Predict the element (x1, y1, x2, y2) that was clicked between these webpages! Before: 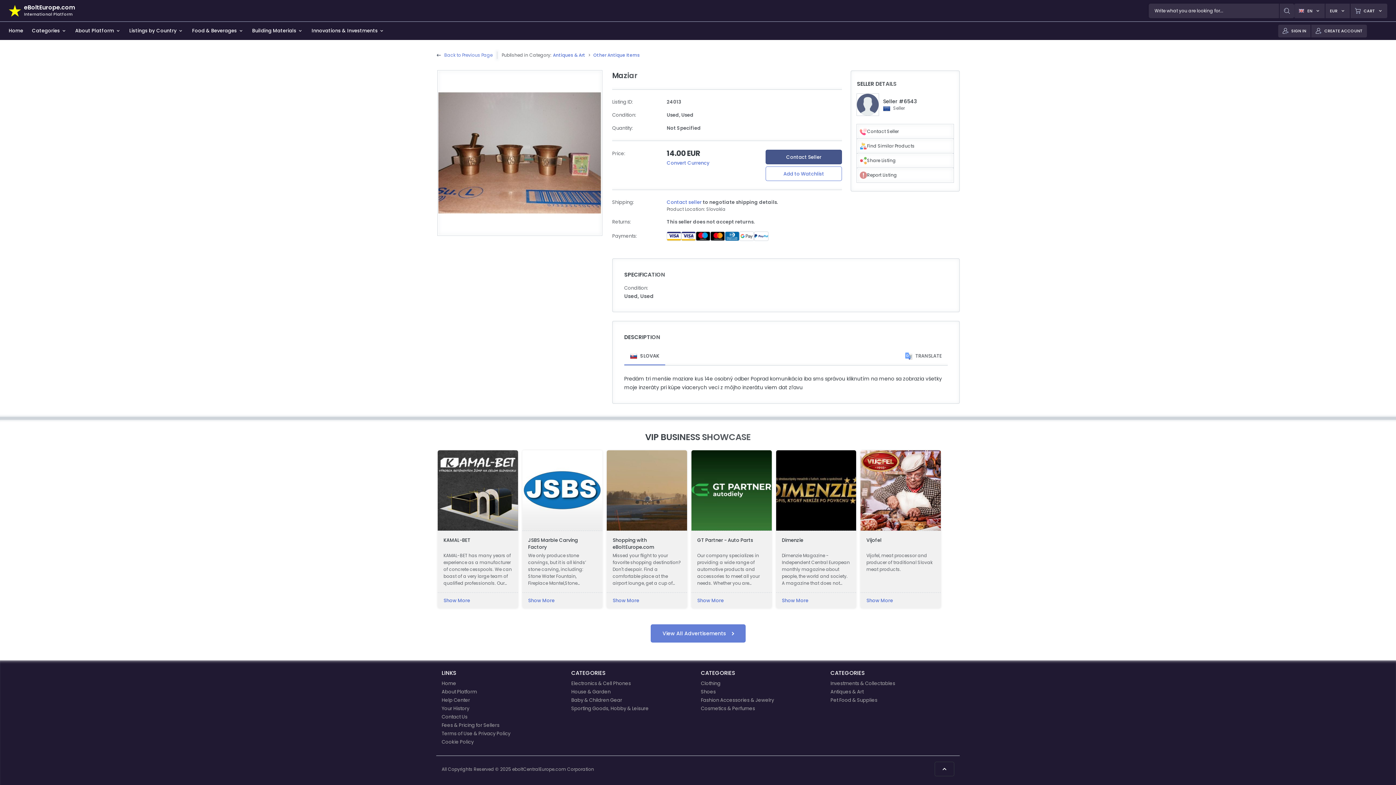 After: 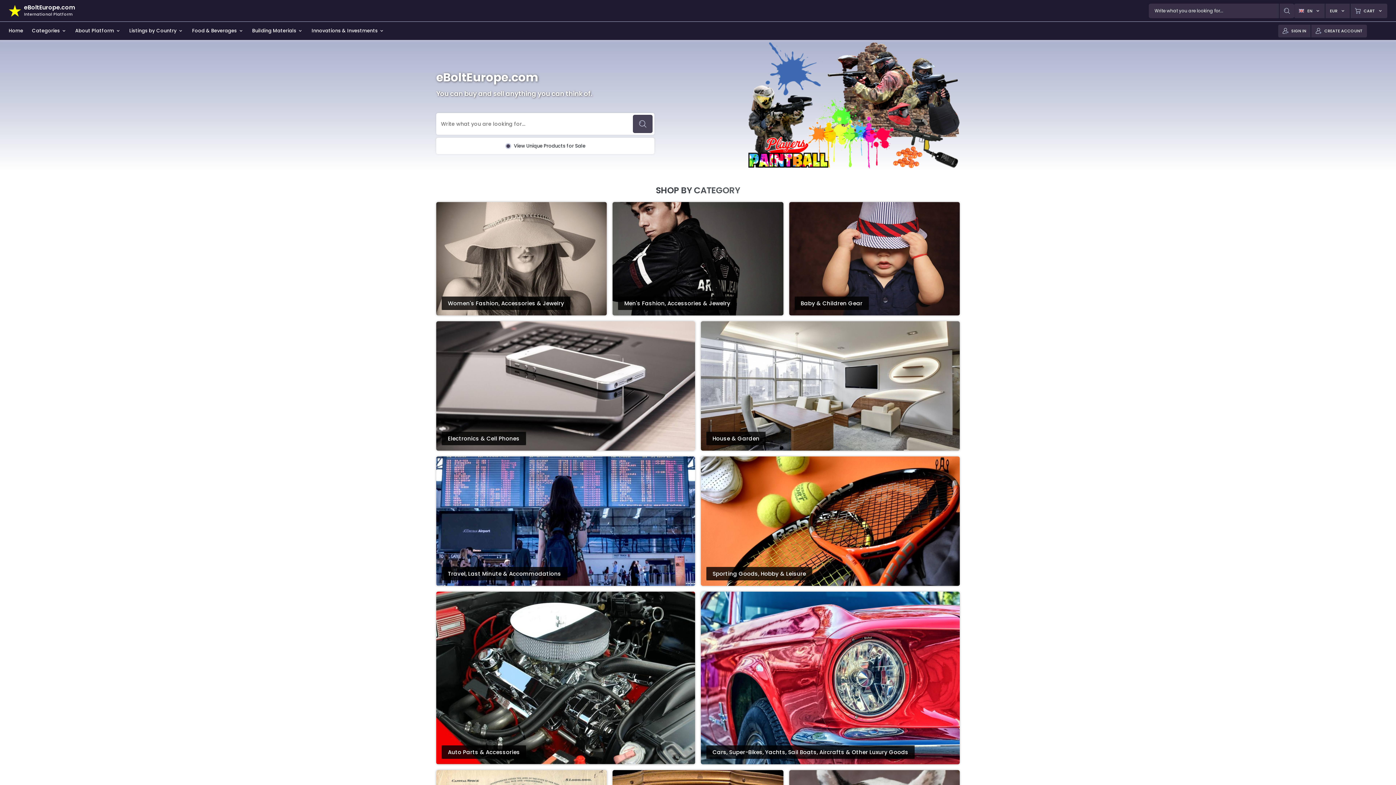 Action: bbox: (8, 27, 31, 34) label: Home